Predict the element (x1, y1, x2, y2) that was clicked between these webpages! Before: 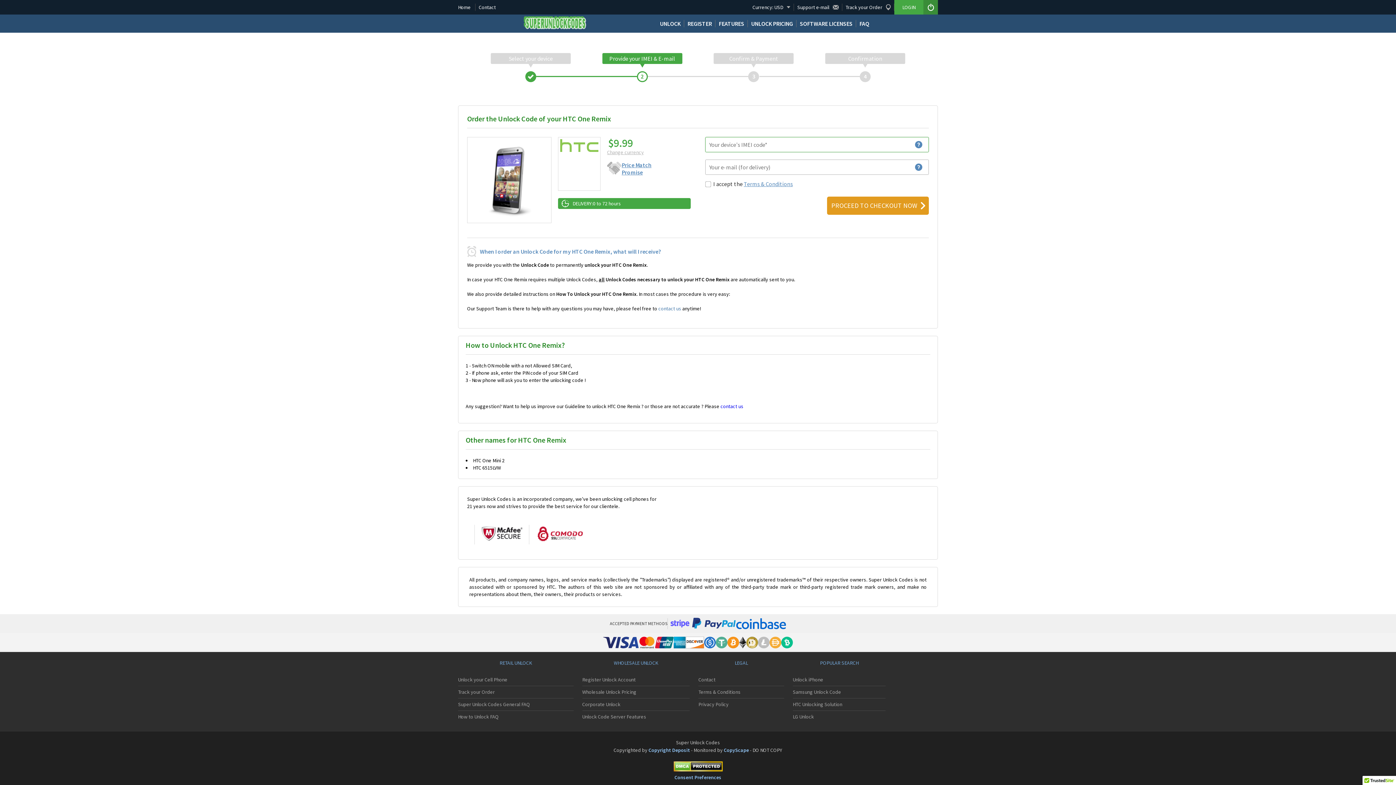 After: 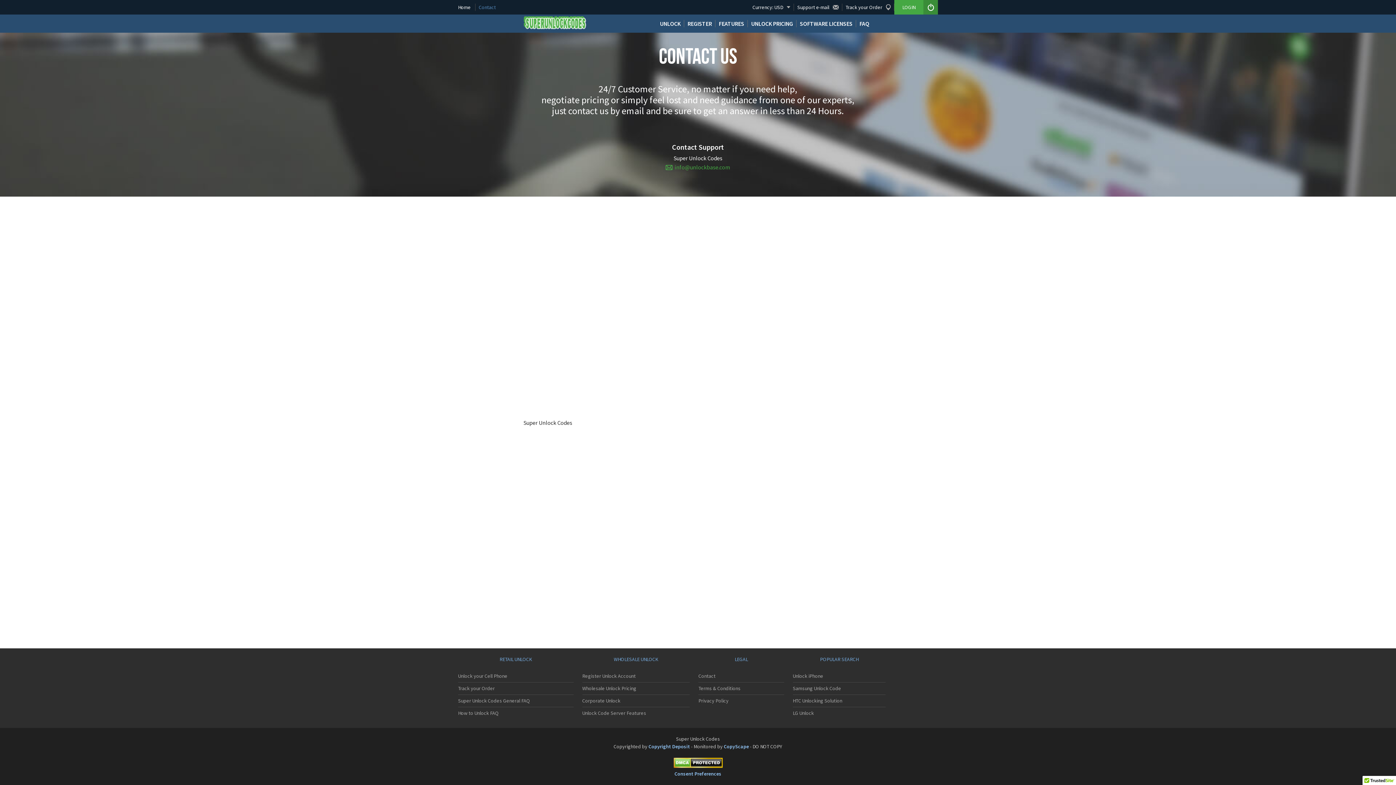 Action: bbox: (475, 0, 499, 14) label: Contact